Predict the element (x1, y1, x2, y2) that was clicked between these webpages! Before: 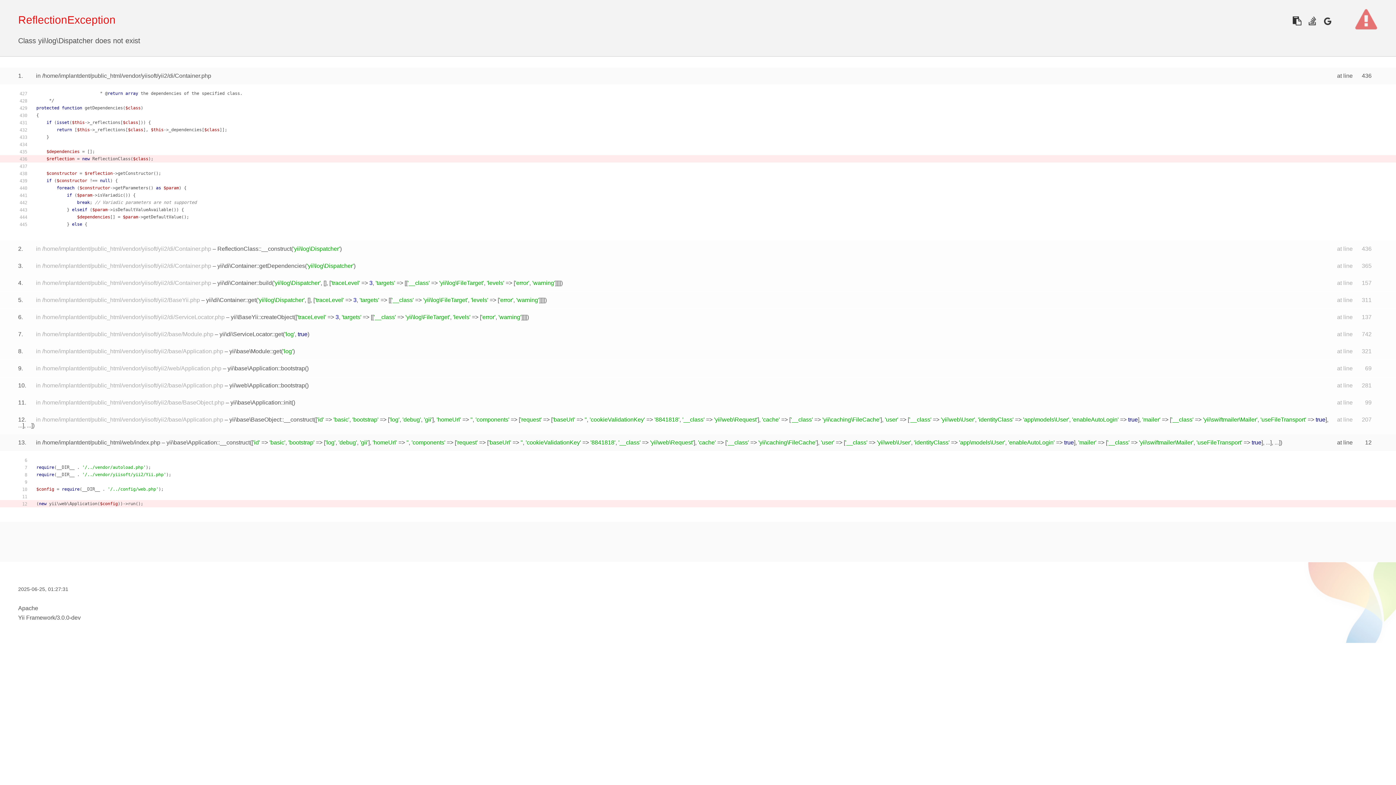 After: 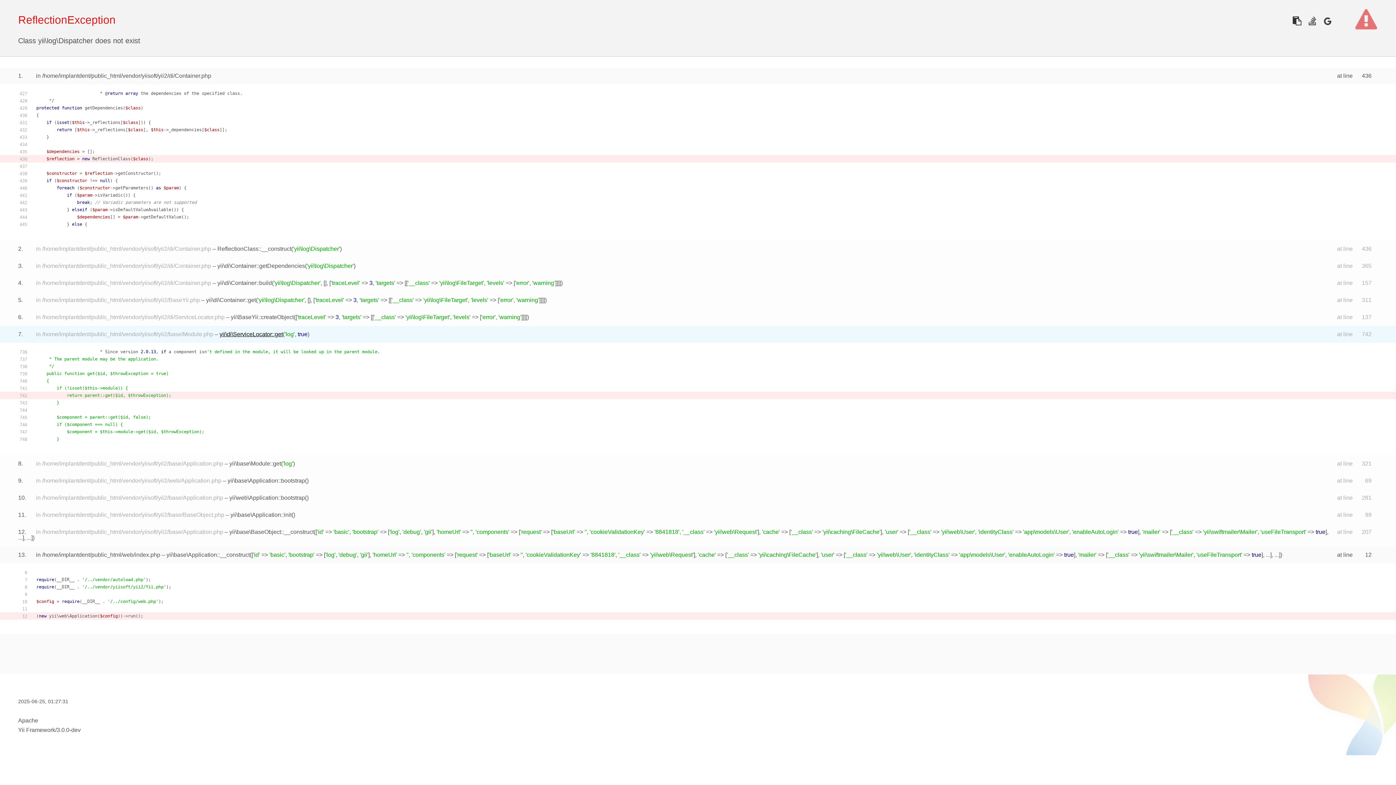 Action: label: yii\di\ServiceLocator::get bbox: (219, 331, 282, 337)